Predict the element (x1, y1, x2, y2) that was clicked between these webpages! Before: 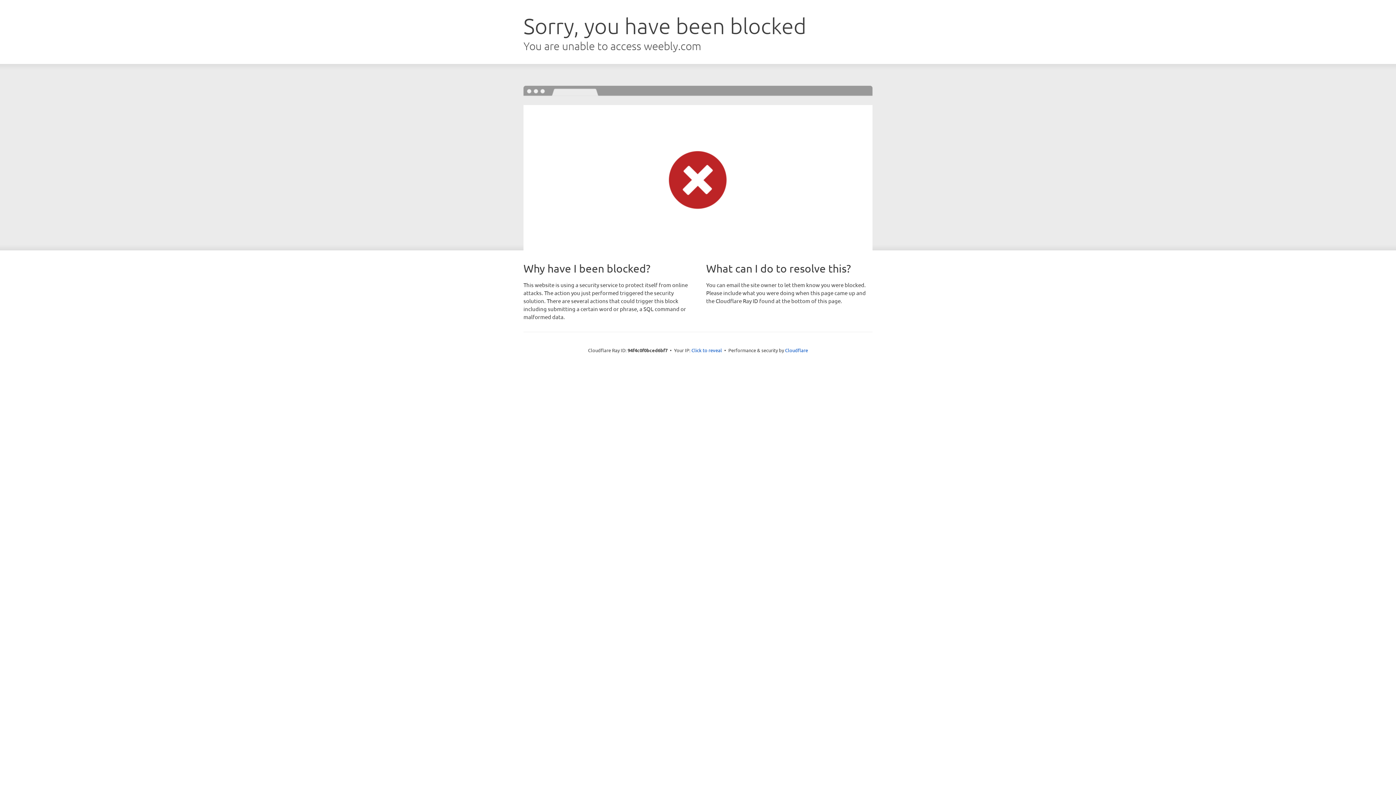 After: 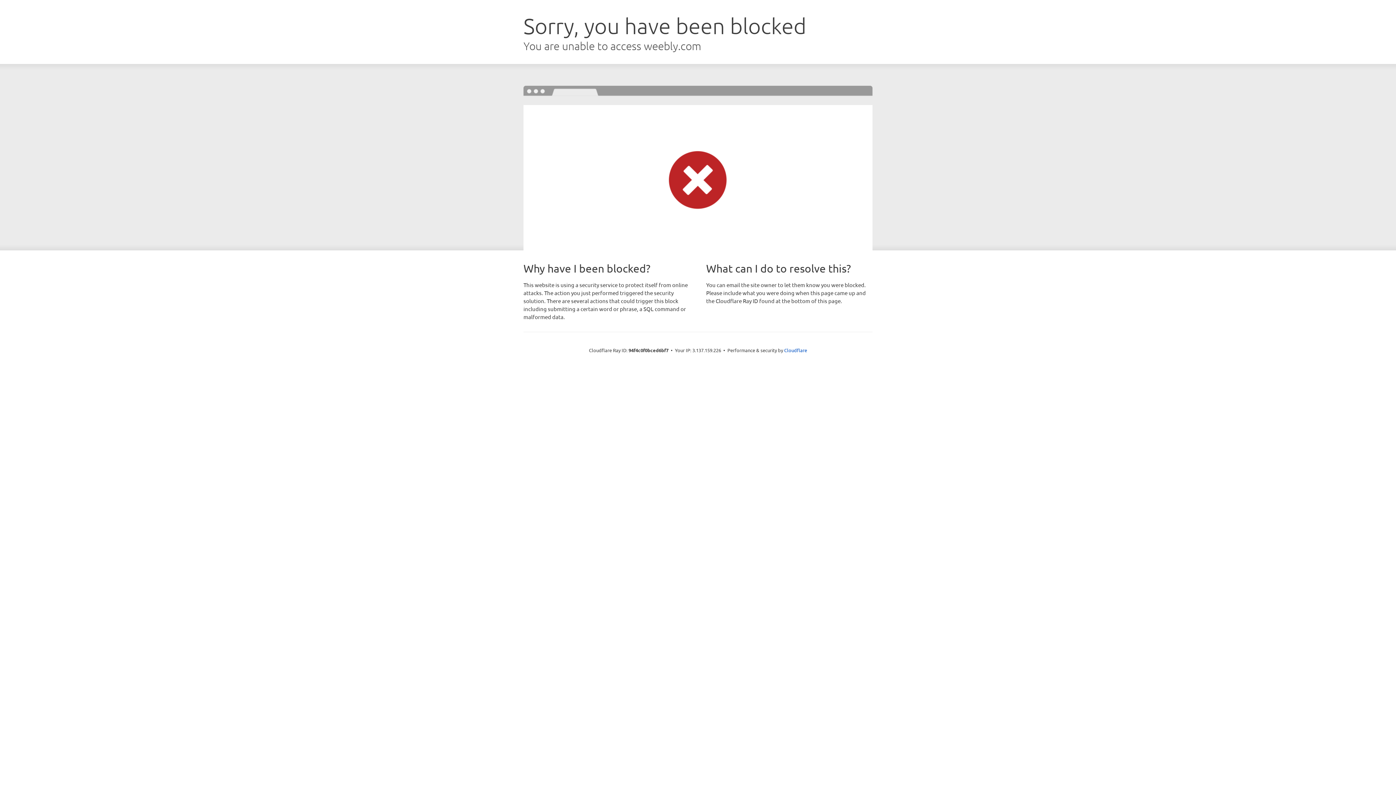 Action: label: Click to reveal bbox: (691, 346, 722, 353)